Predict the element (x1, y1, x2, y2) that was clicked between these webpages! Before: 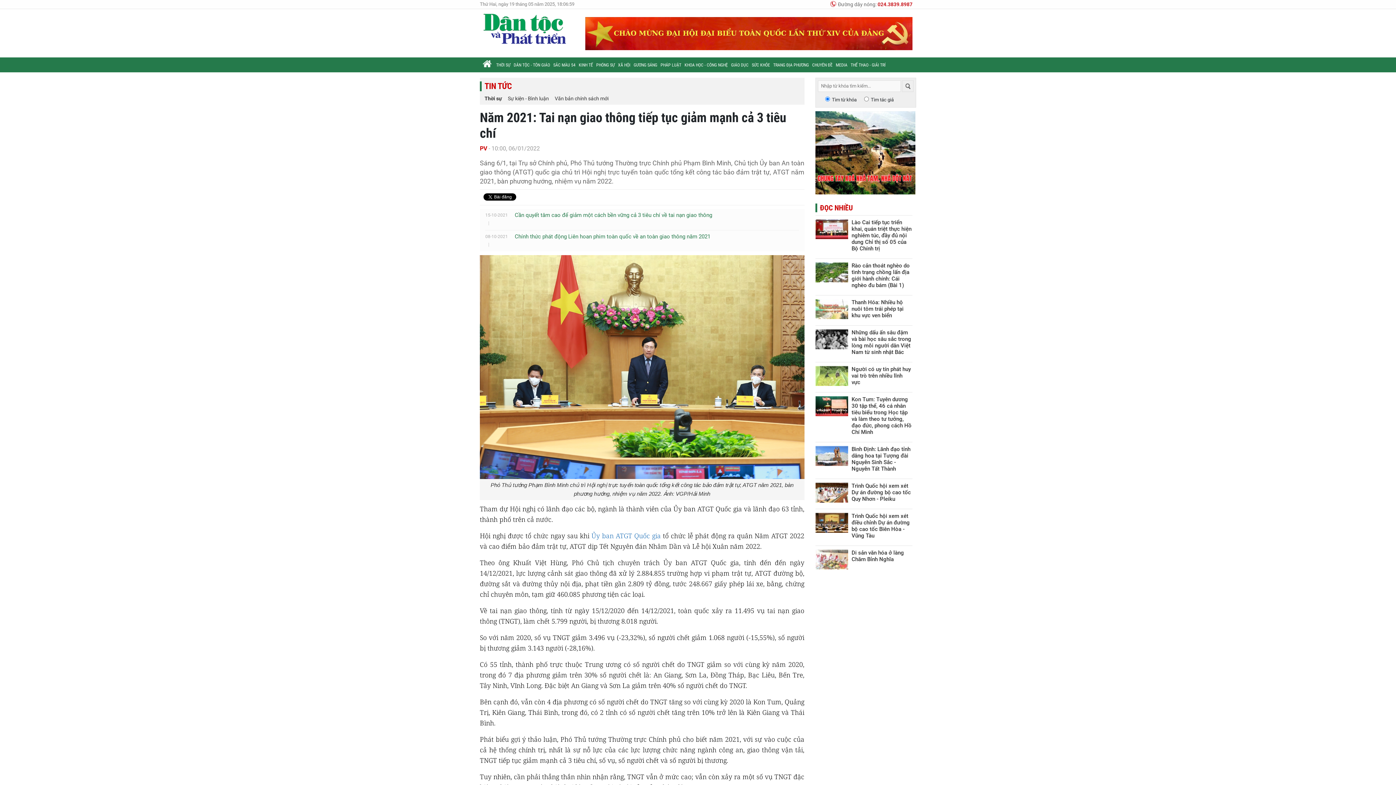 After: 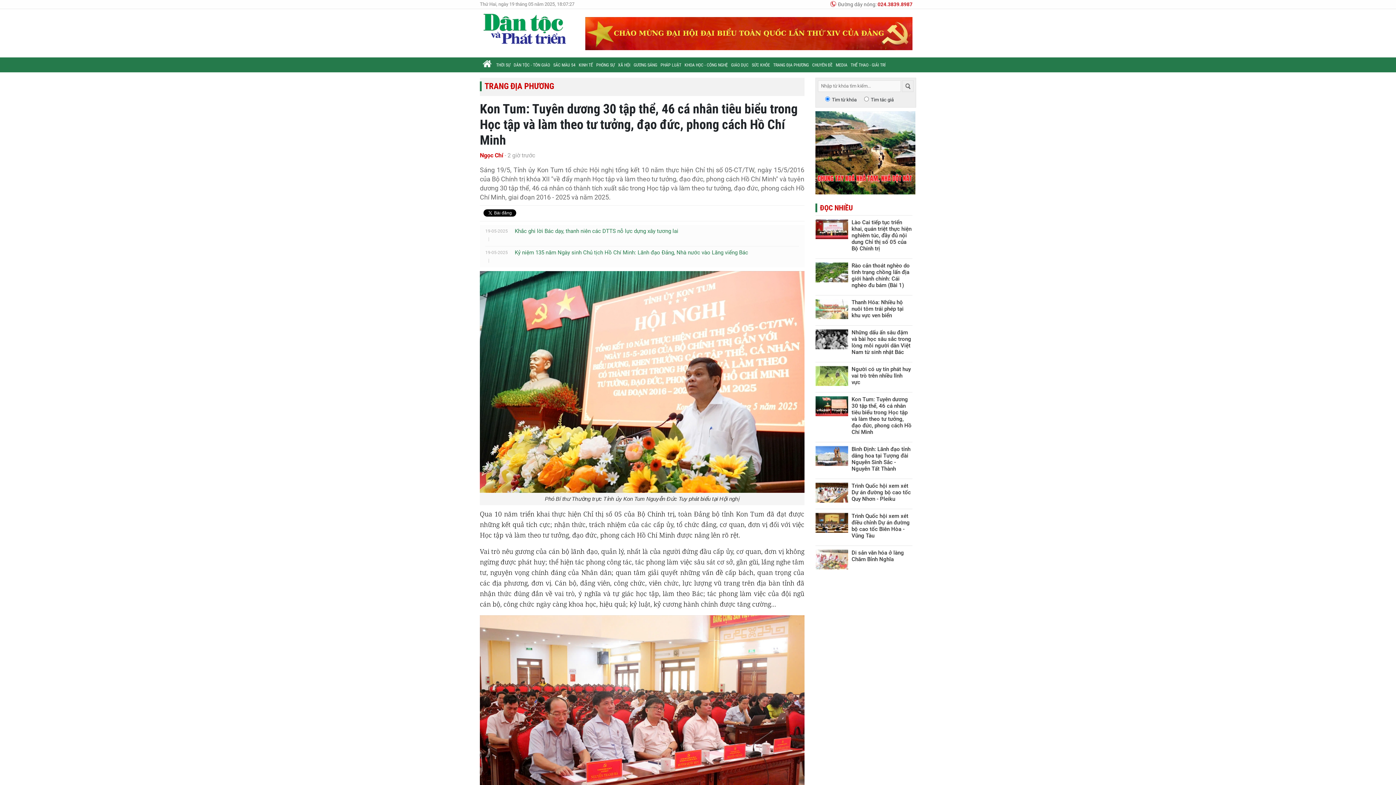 Action: label: Kon Tum: Tuyên dương 30 tập thể, 46 cá nhân tiêu biểu trong Học tập và làm theo tư tưởng, đạo đức, phong cách Hồ Chí Minh bbox: (851, 396, 911, 435)